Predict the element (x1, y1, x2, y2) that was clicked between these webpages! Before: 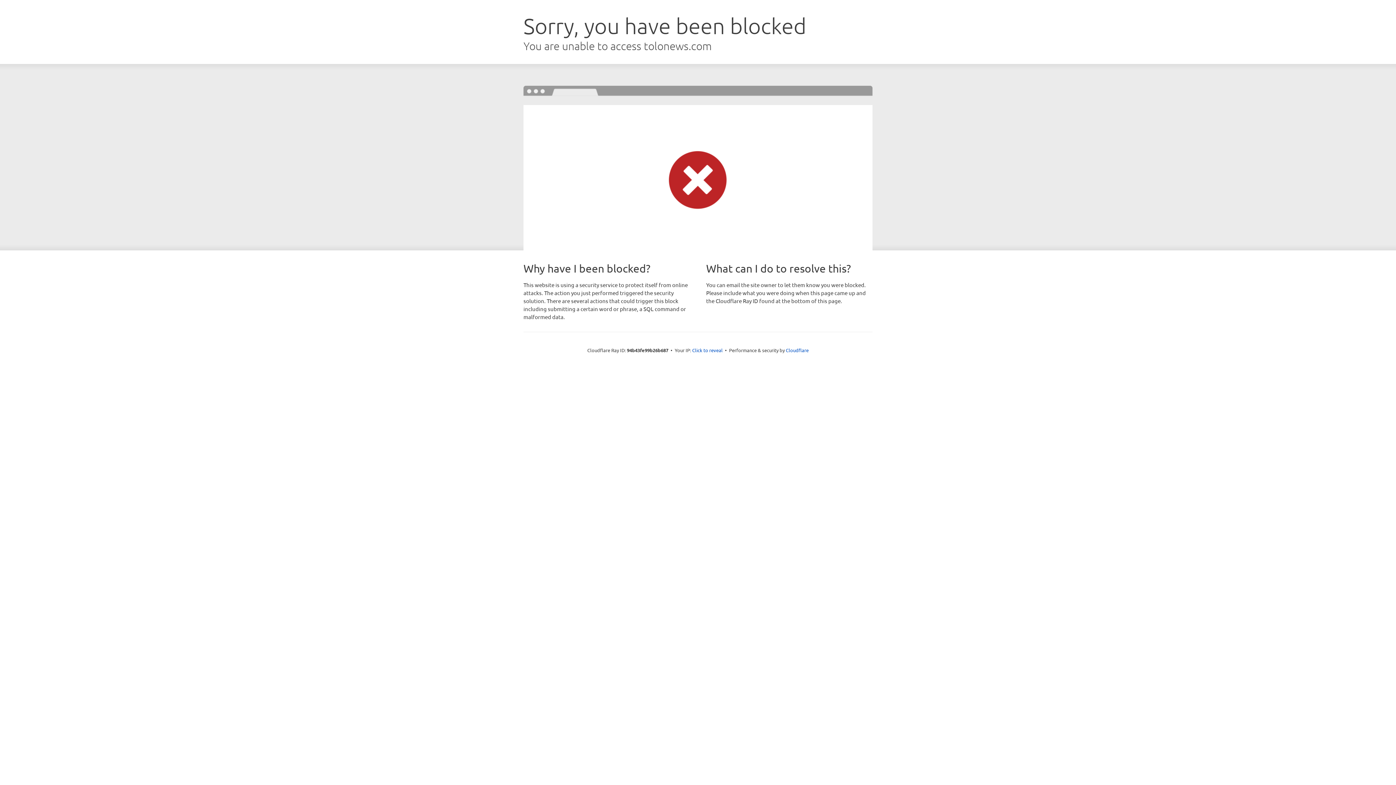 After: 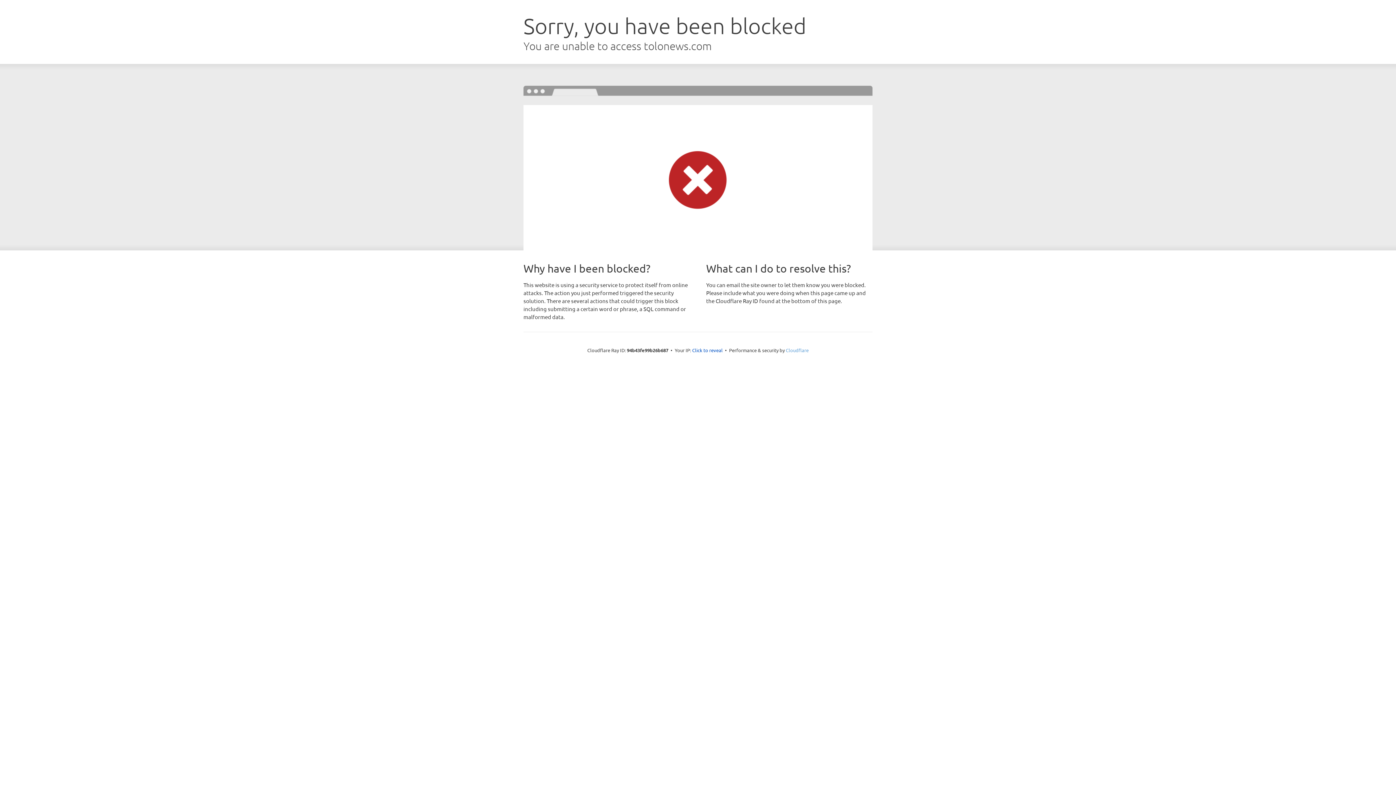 Action: bbox: (786, 347, 808, 353) label: Cloudflare